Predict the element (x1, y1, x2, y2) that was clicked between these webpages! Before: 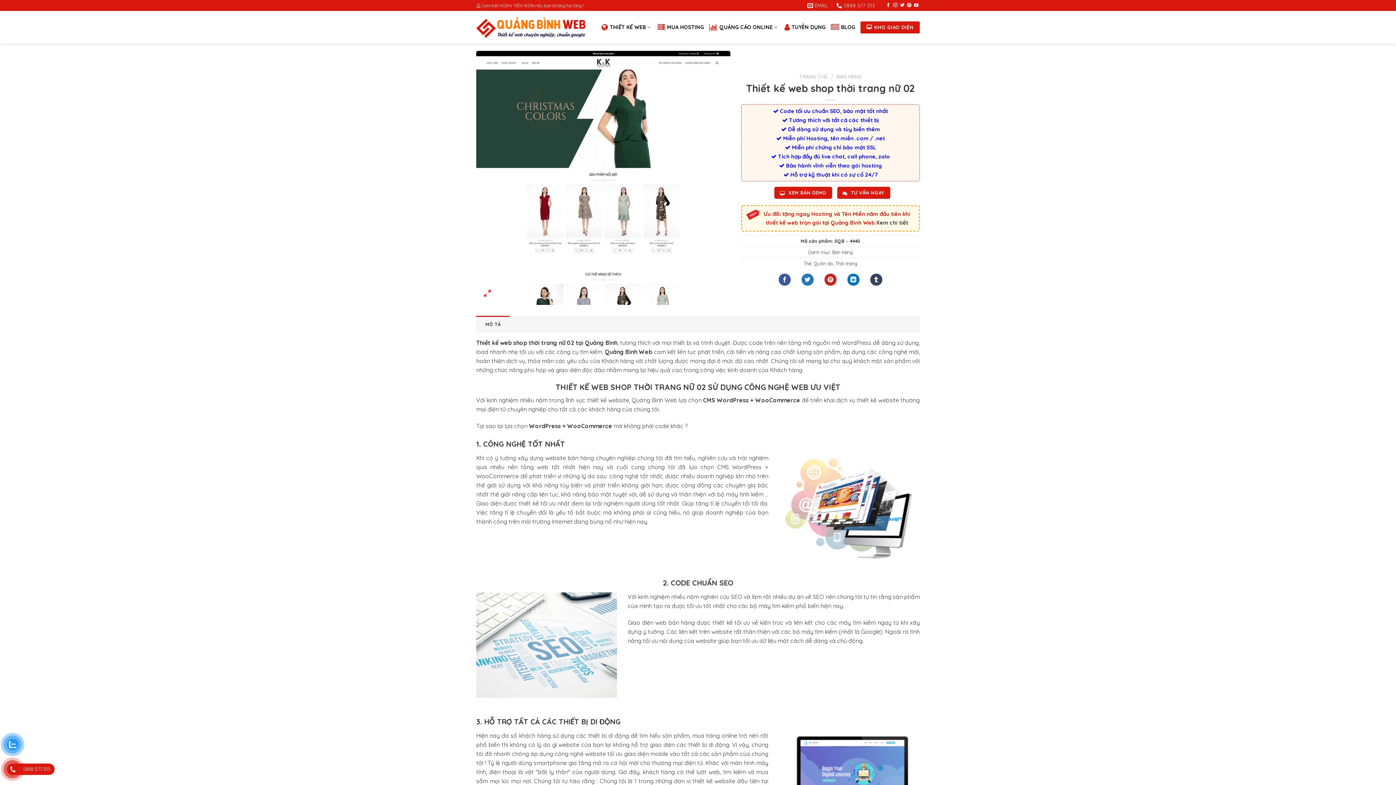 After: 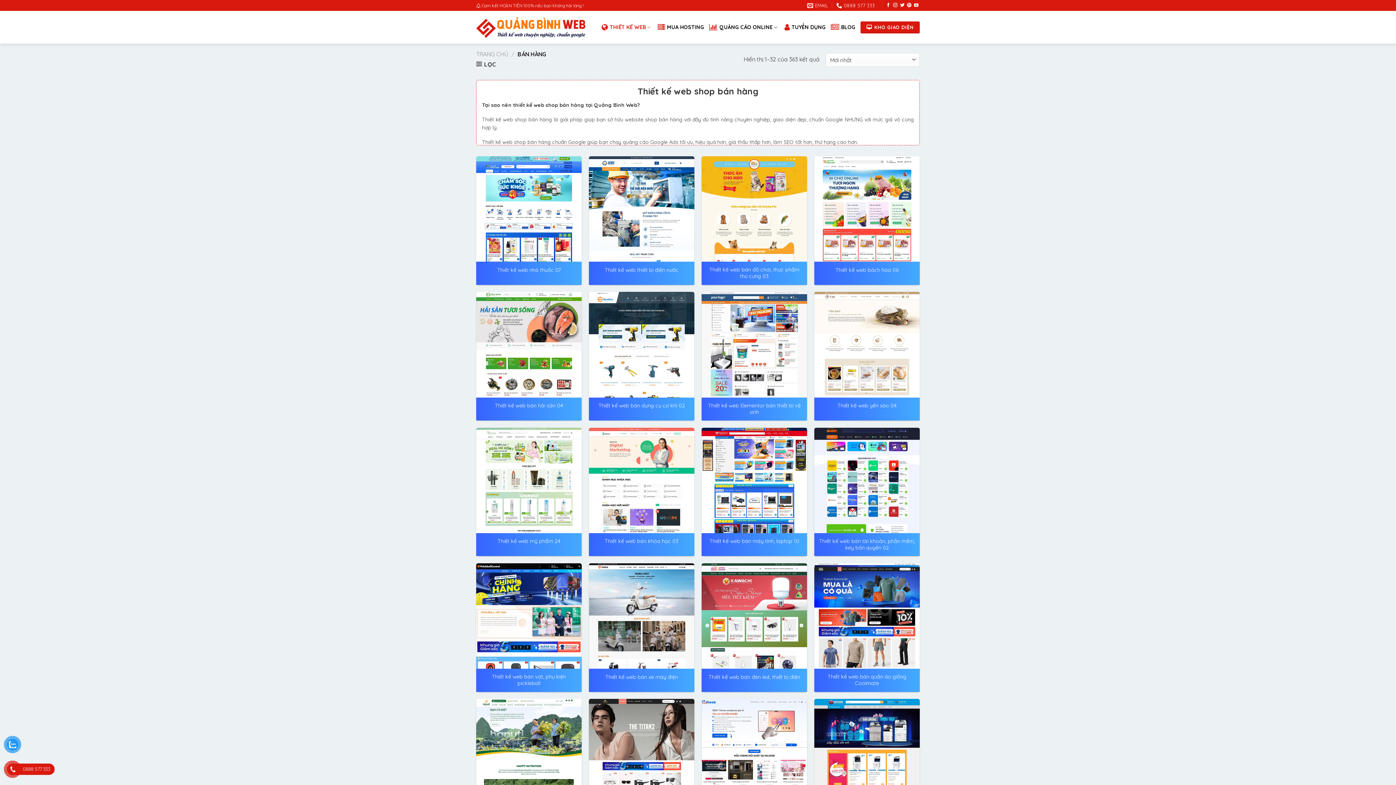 Action: bbox: (832, 249, 853, 255) label: Bán hàng